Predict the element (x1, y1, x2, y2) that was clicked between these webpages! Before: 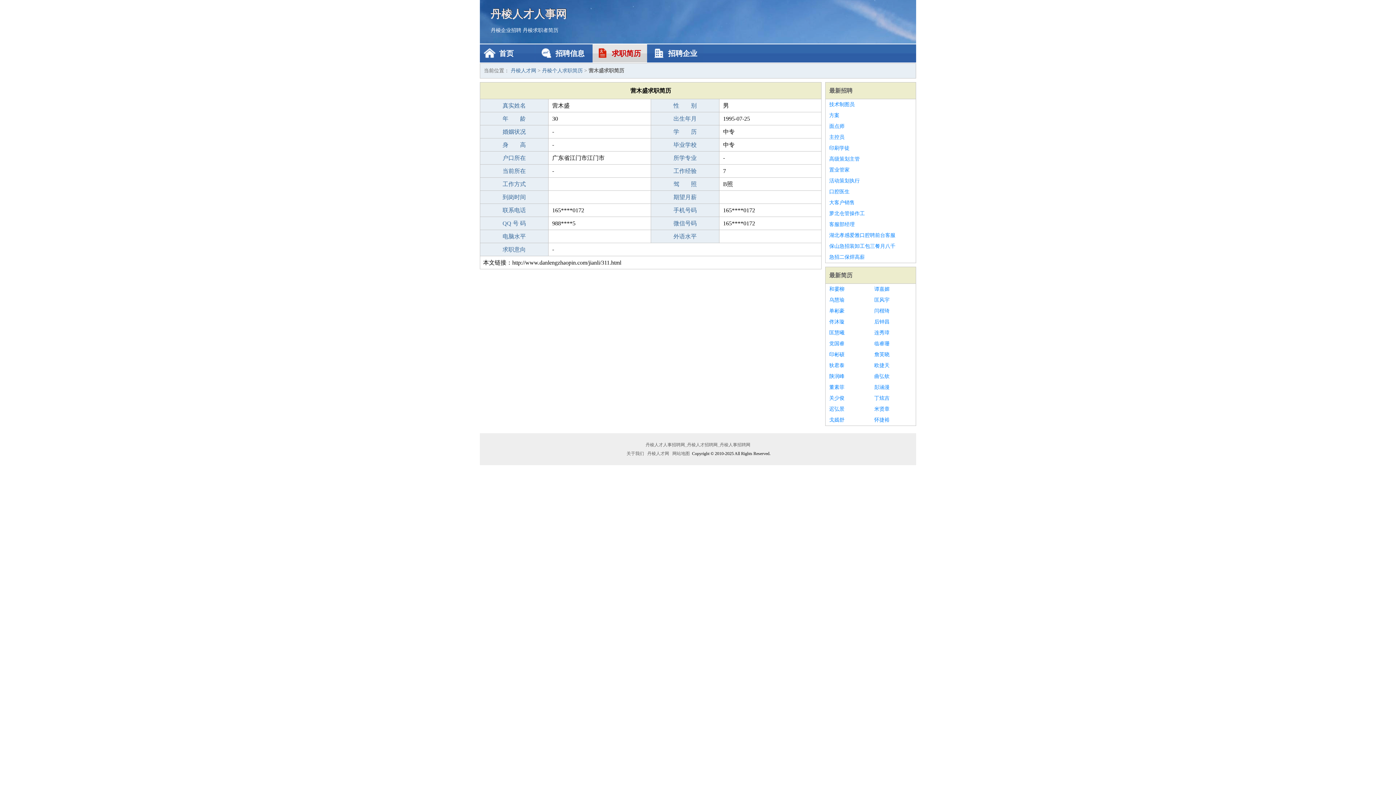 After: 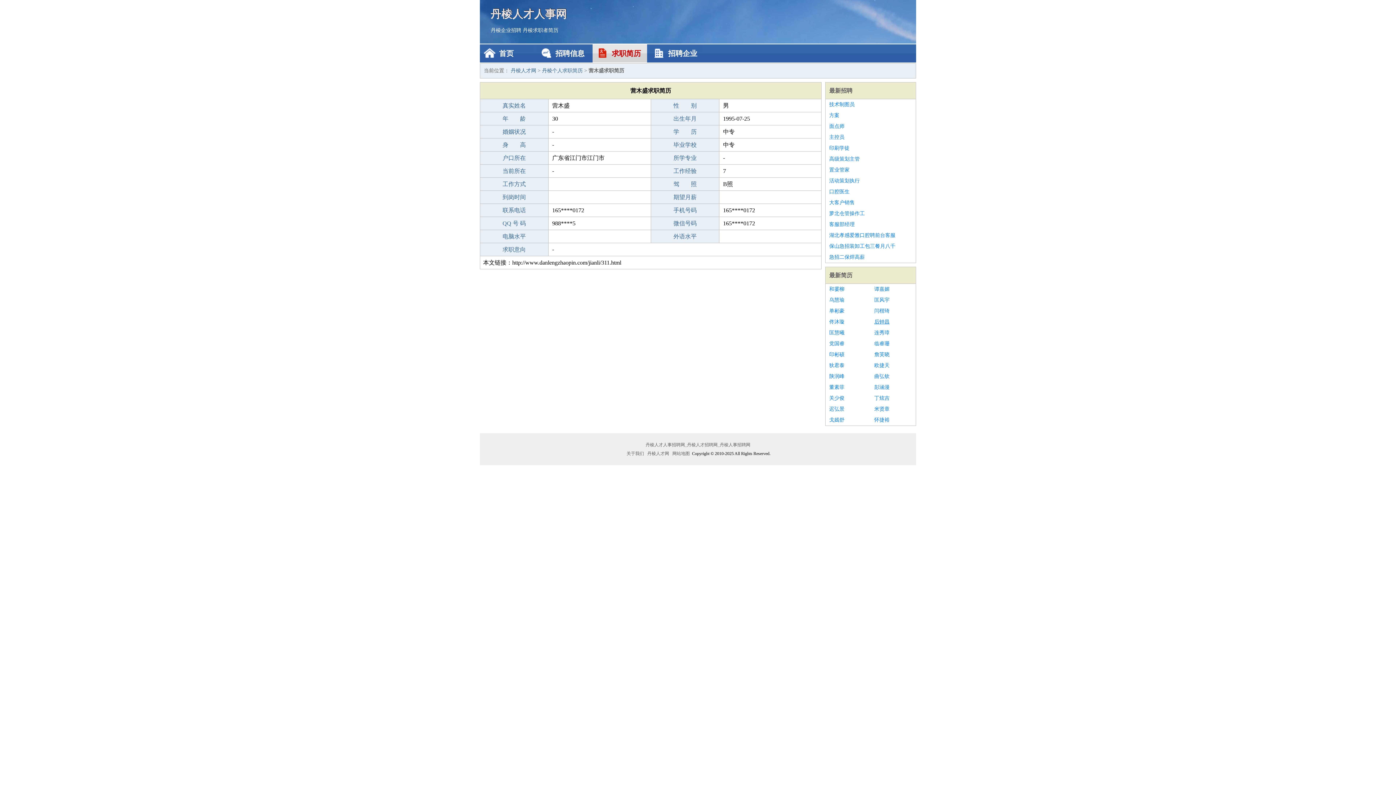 Action: bbox: (874, 316, 912, 327) label: 后钟昌